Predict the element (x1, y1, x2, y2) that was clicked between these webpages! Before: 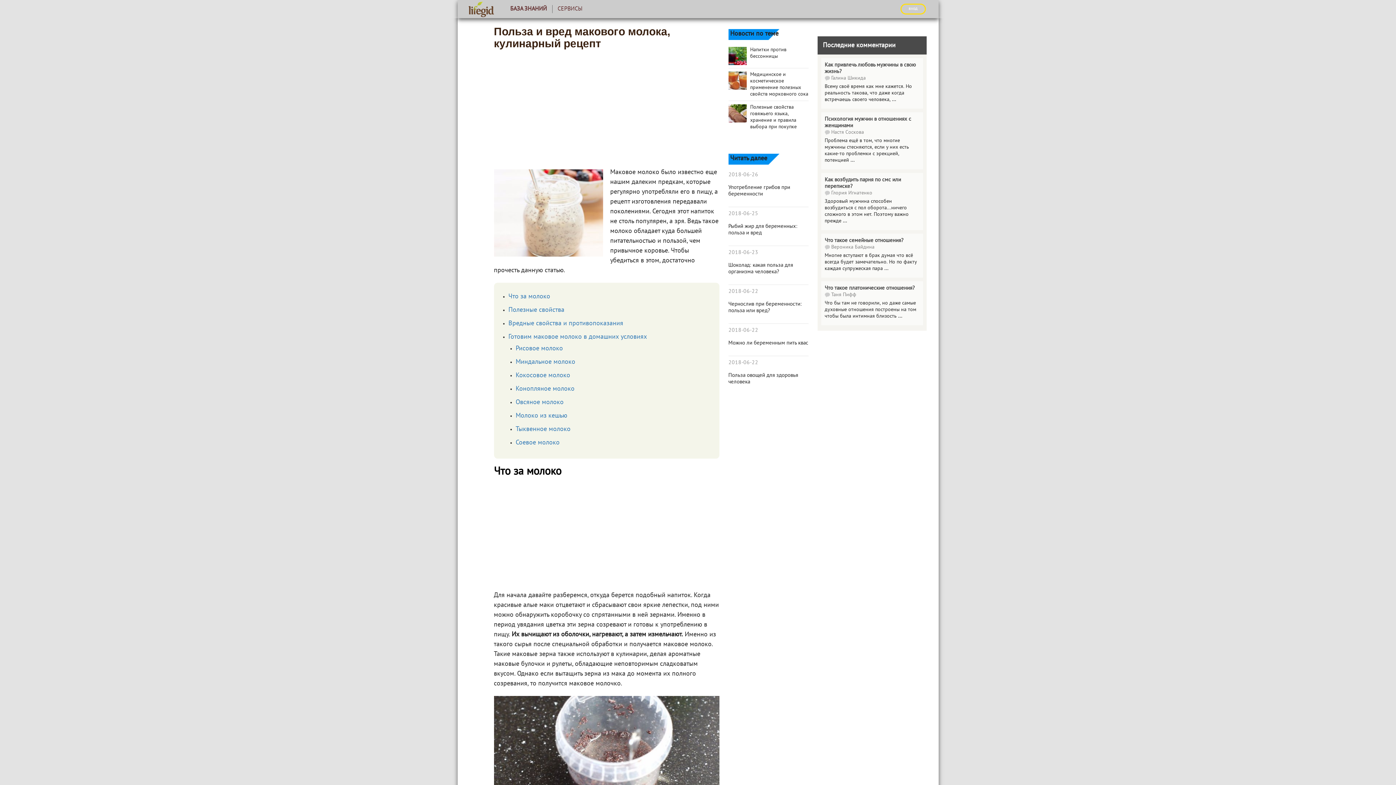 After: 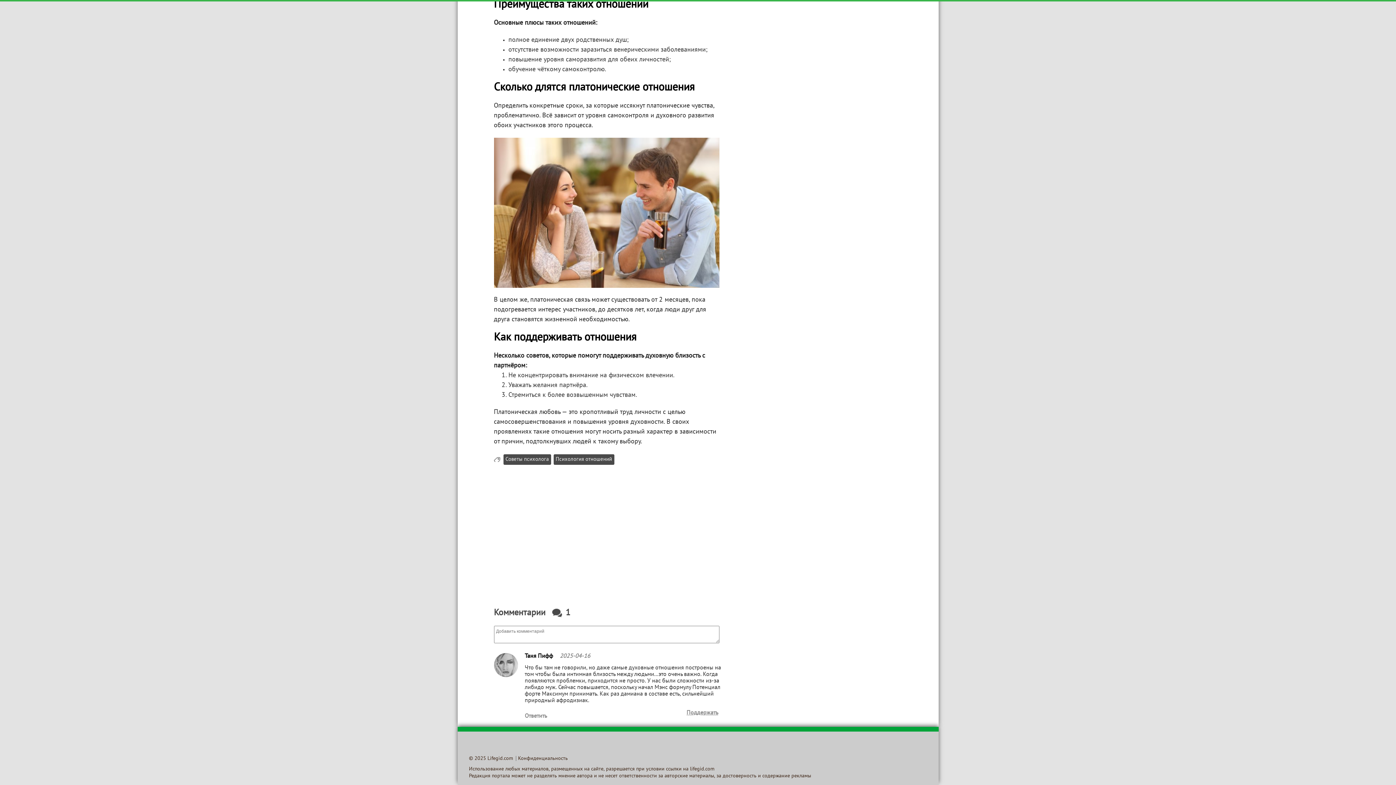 Action: bbox: (824, 285, 915, 290) label: Что такое платонические отношения?